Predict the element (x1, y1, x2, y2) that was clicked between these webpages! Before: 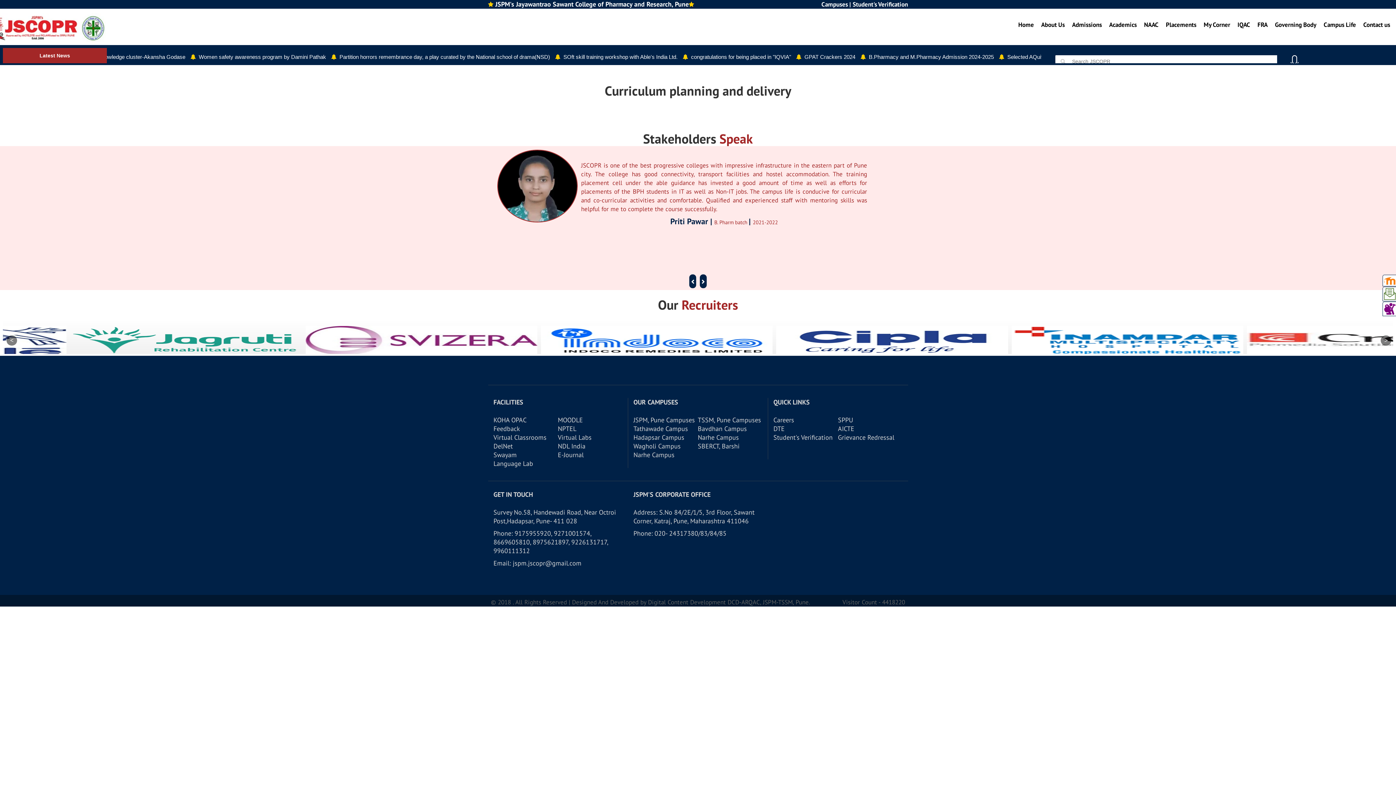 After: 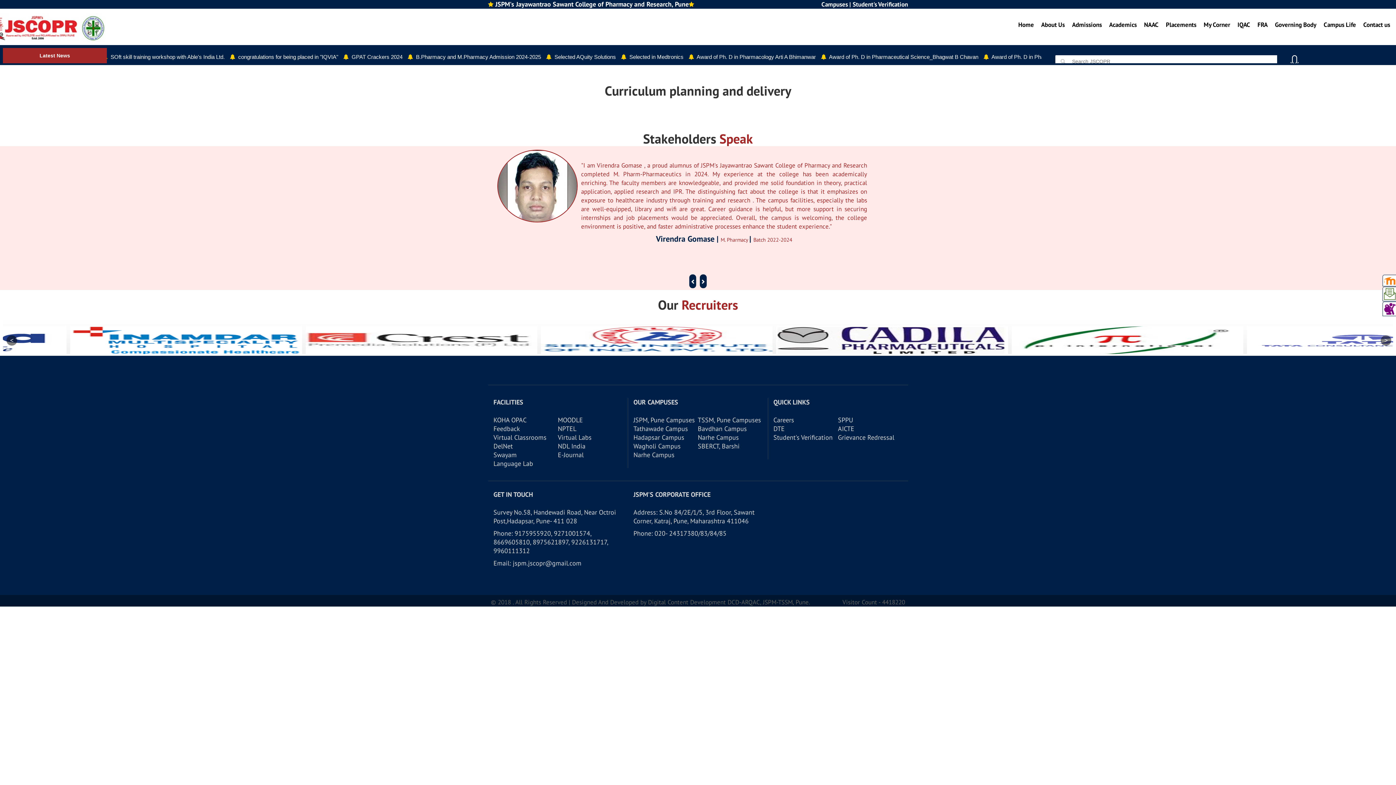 Action: bbox: (633, 416, 695, 424) label: JSPM, Pune Campuses